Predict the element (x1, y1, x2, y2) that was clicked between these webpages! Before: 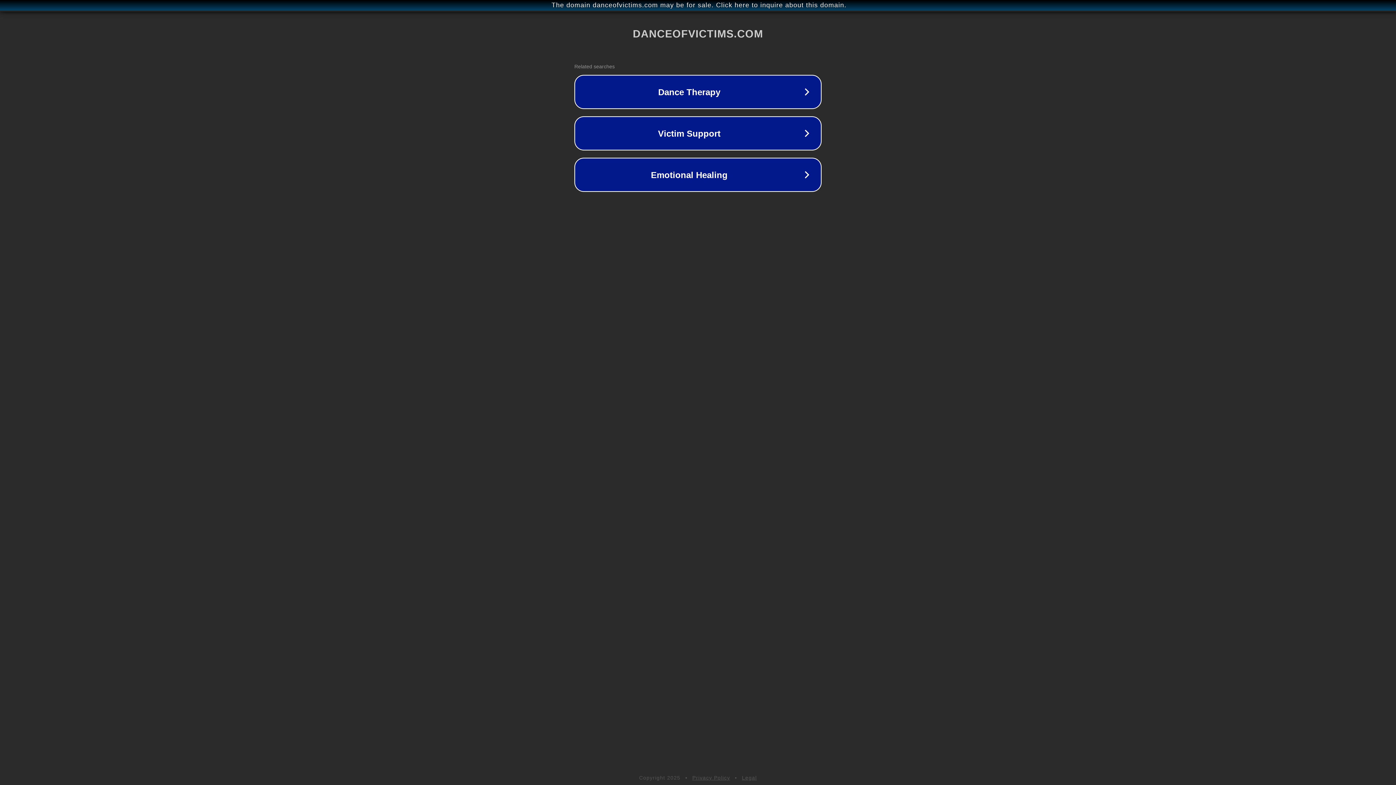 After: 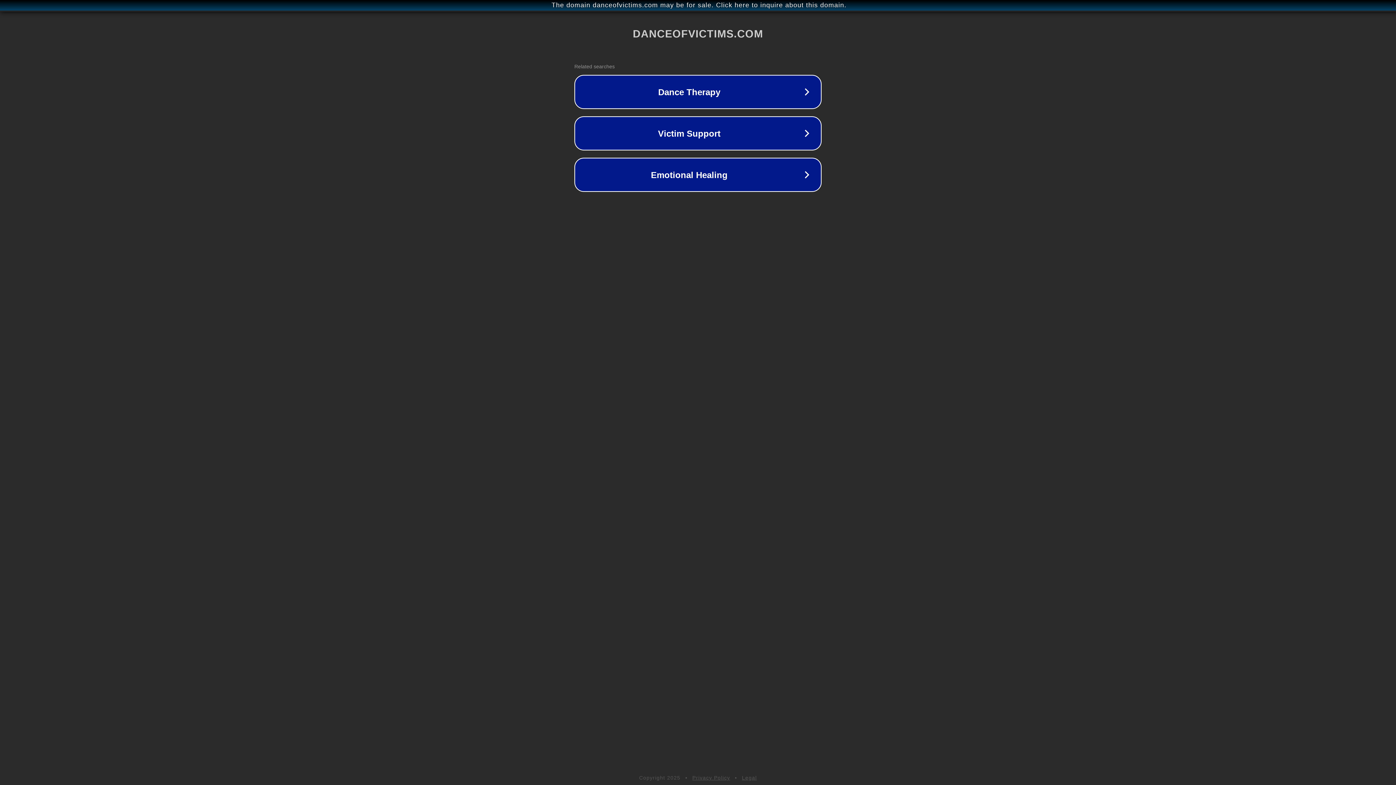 Action: bbox: (742, 775, 757, 781) label: Legal